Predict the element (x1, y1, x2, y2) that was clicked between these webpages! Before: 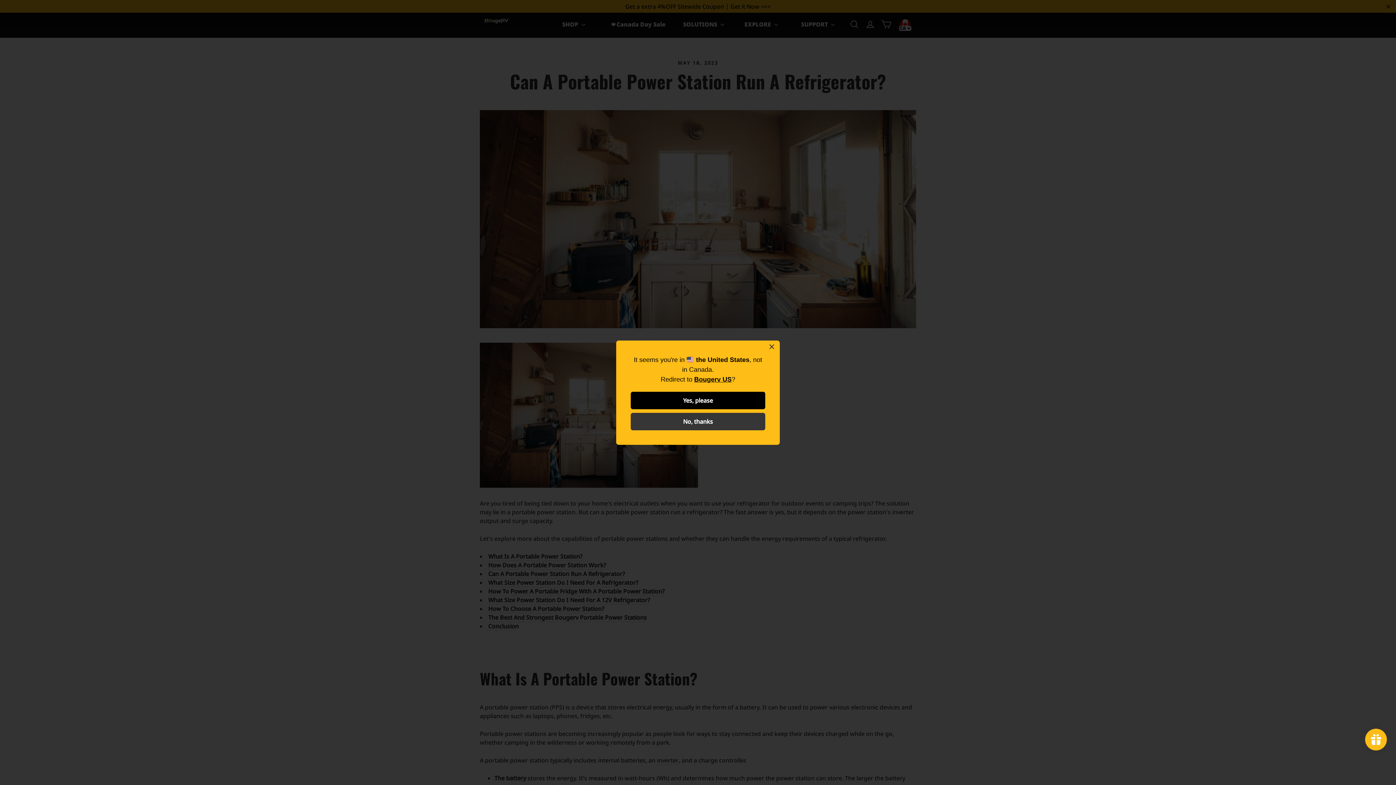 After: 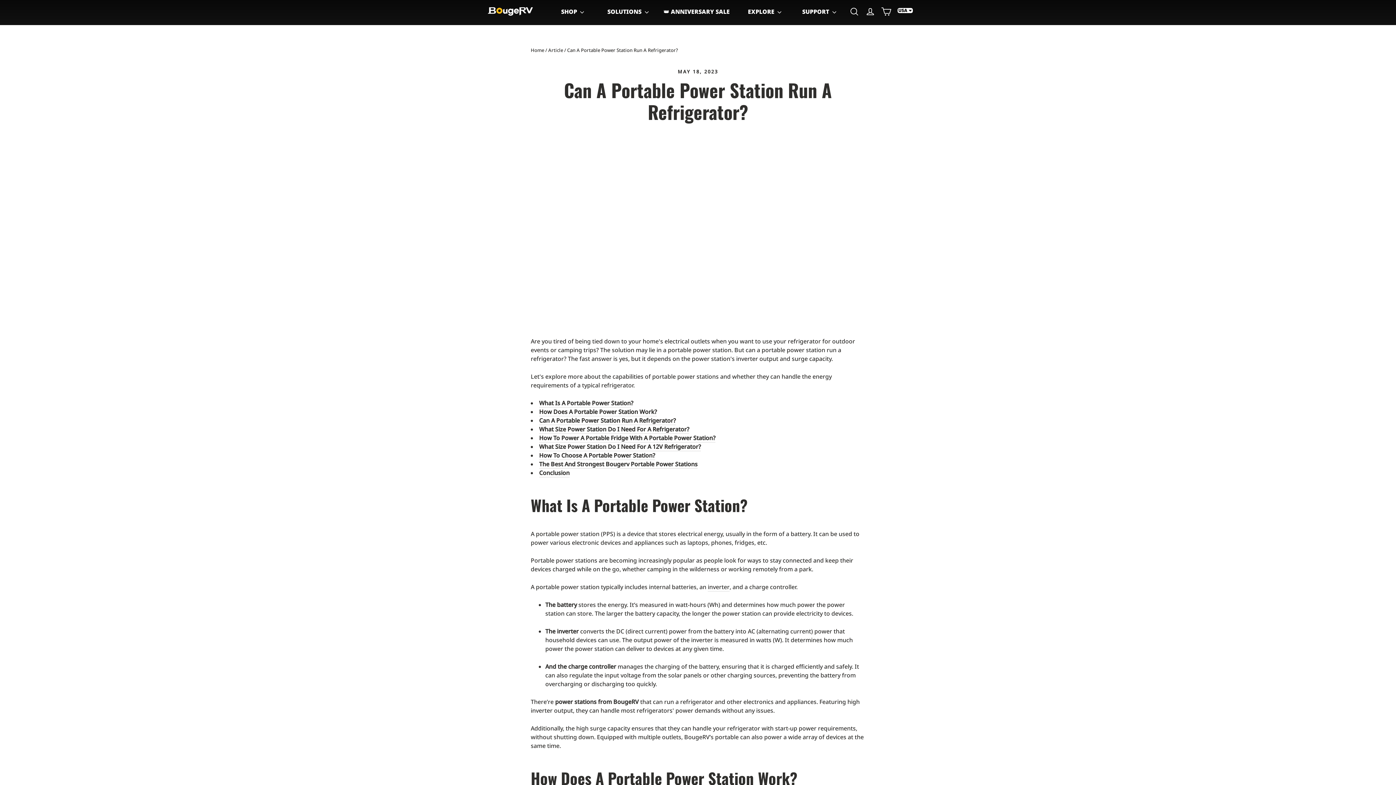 Action: bbox: (694, 375, 731, 383) label: Bougerv US